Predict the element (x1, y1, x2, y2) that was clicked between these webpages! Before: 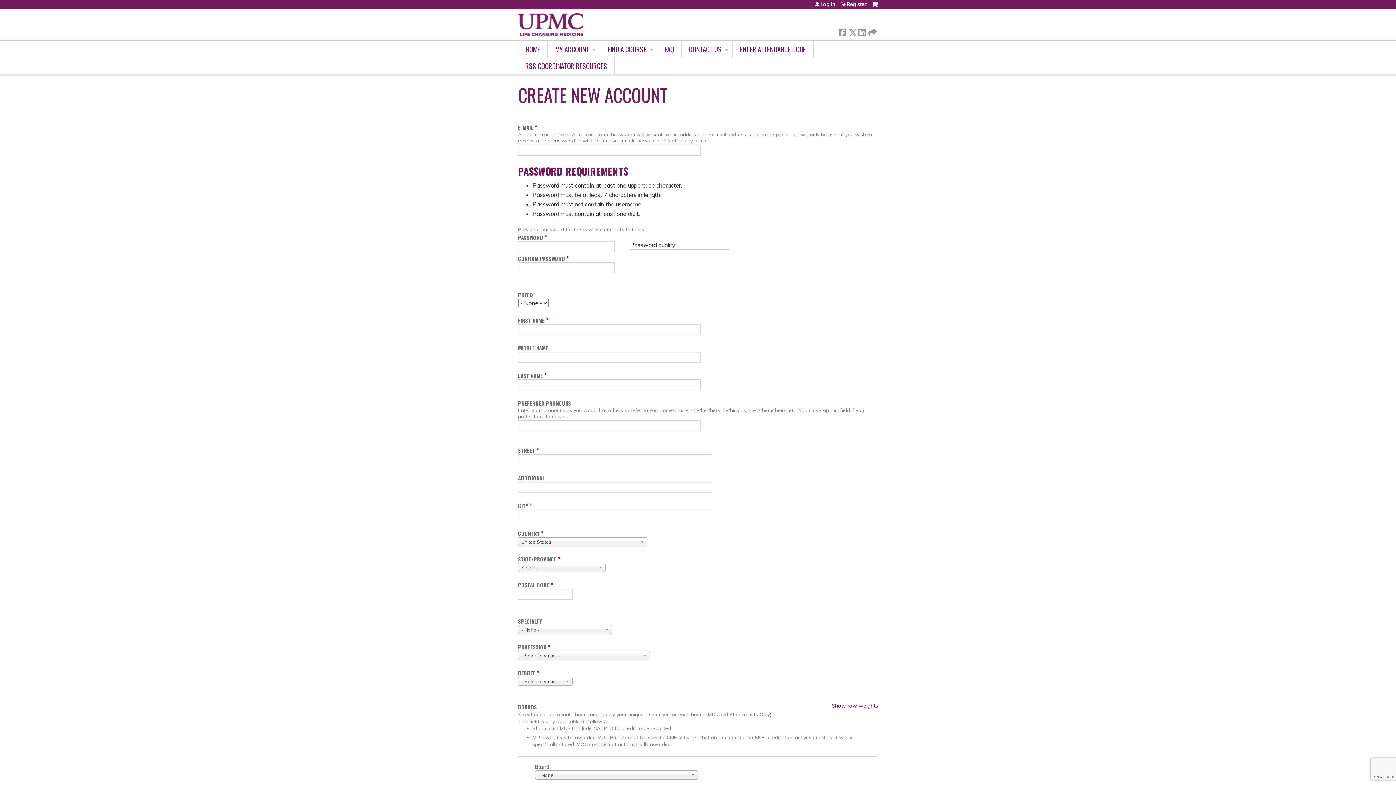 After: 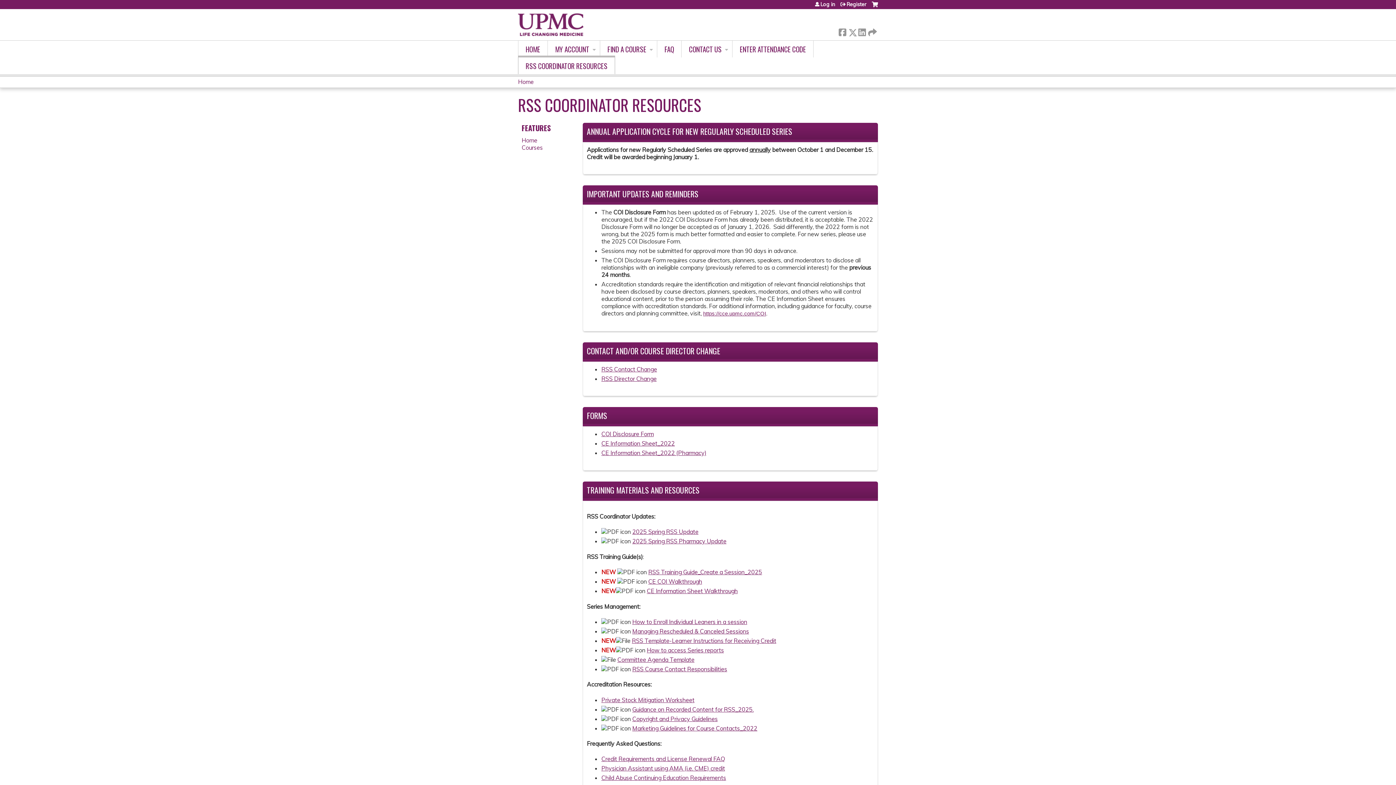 Action: label: RSS COORDINATOR RESOURCES bbox: (518, 57, 614, 74)